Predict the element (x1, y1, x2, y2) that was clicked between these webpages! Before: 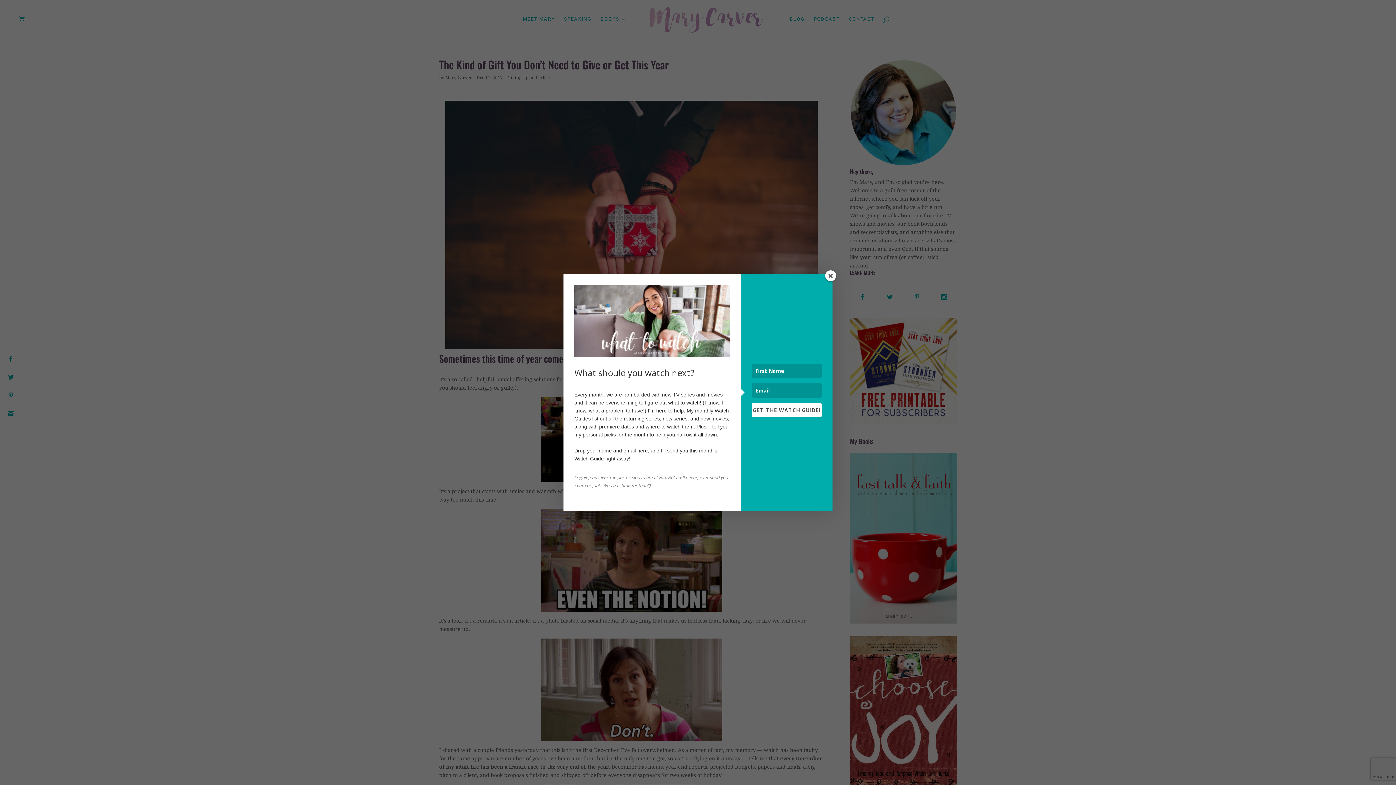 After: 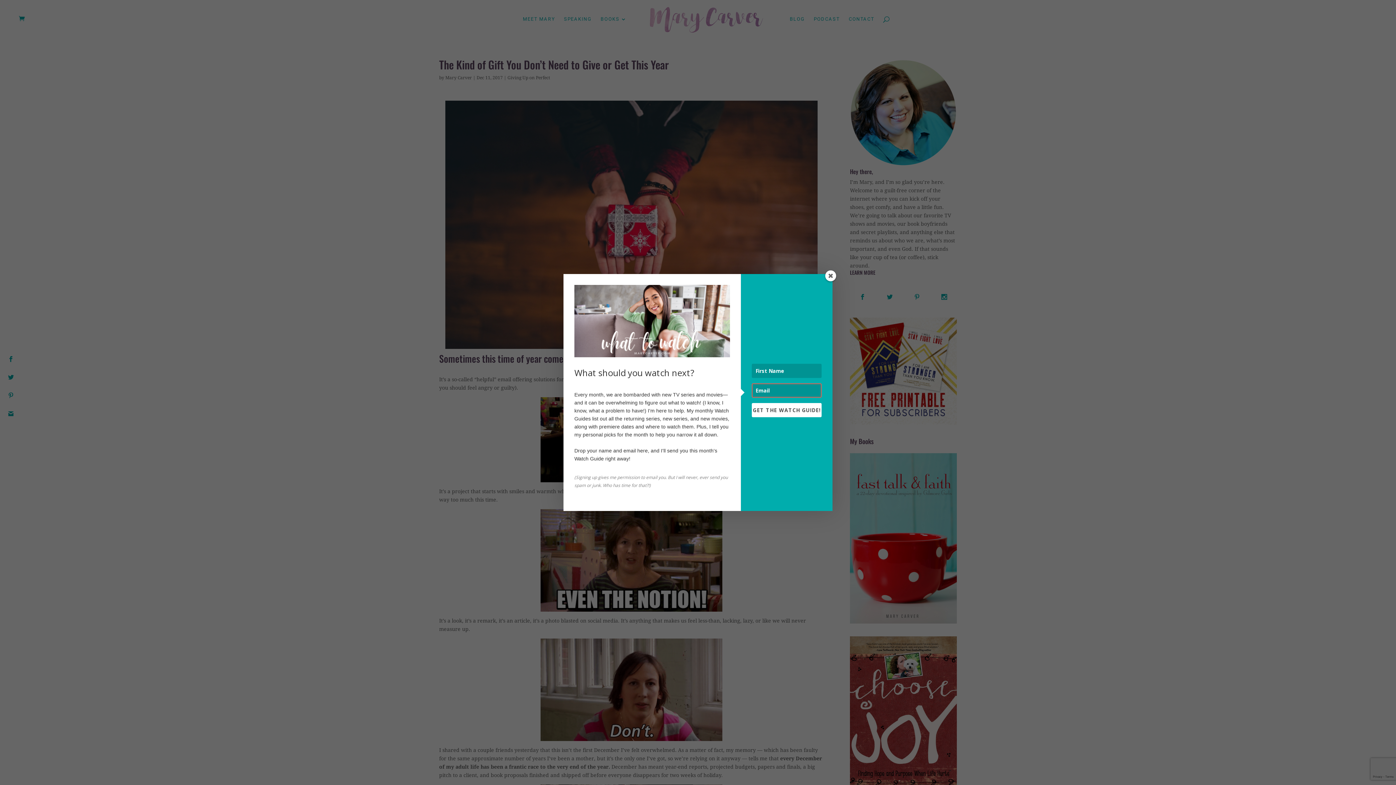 Action: bbox: (752, 403, 821, 417) label: GET THE WATCH GUIDE!